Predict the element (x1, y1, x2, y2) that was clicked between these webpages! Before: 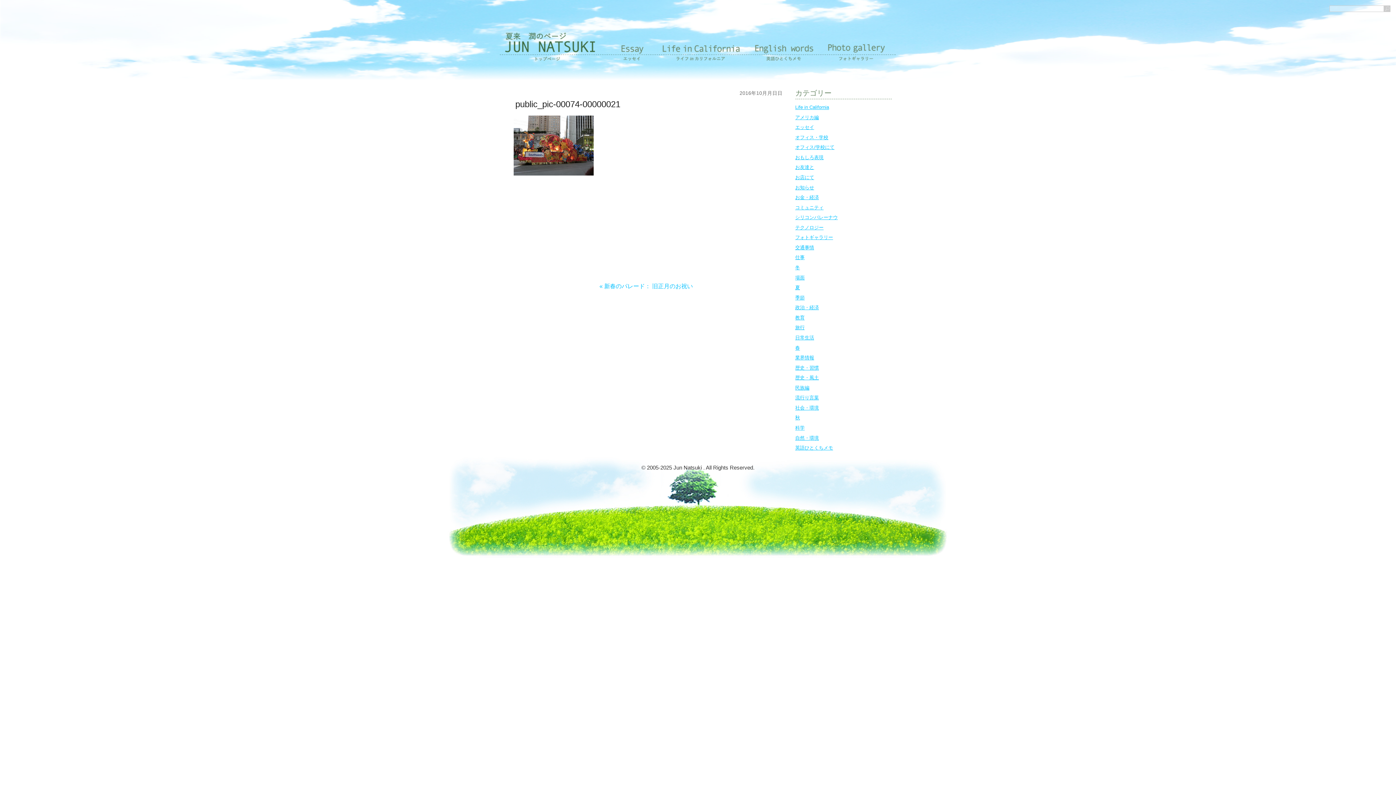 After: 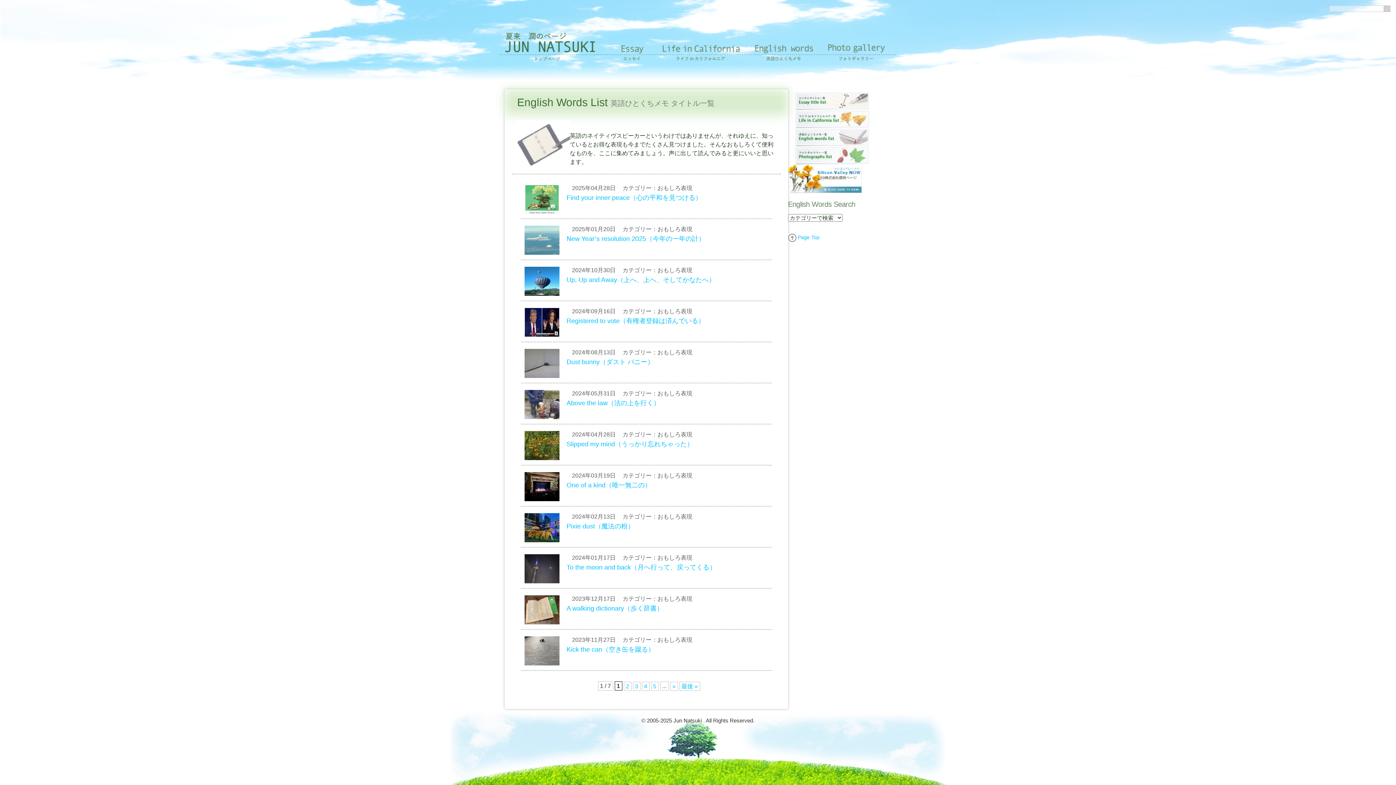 Action: label: おもしろ表現 bbox: (795, 154, 823, 160)